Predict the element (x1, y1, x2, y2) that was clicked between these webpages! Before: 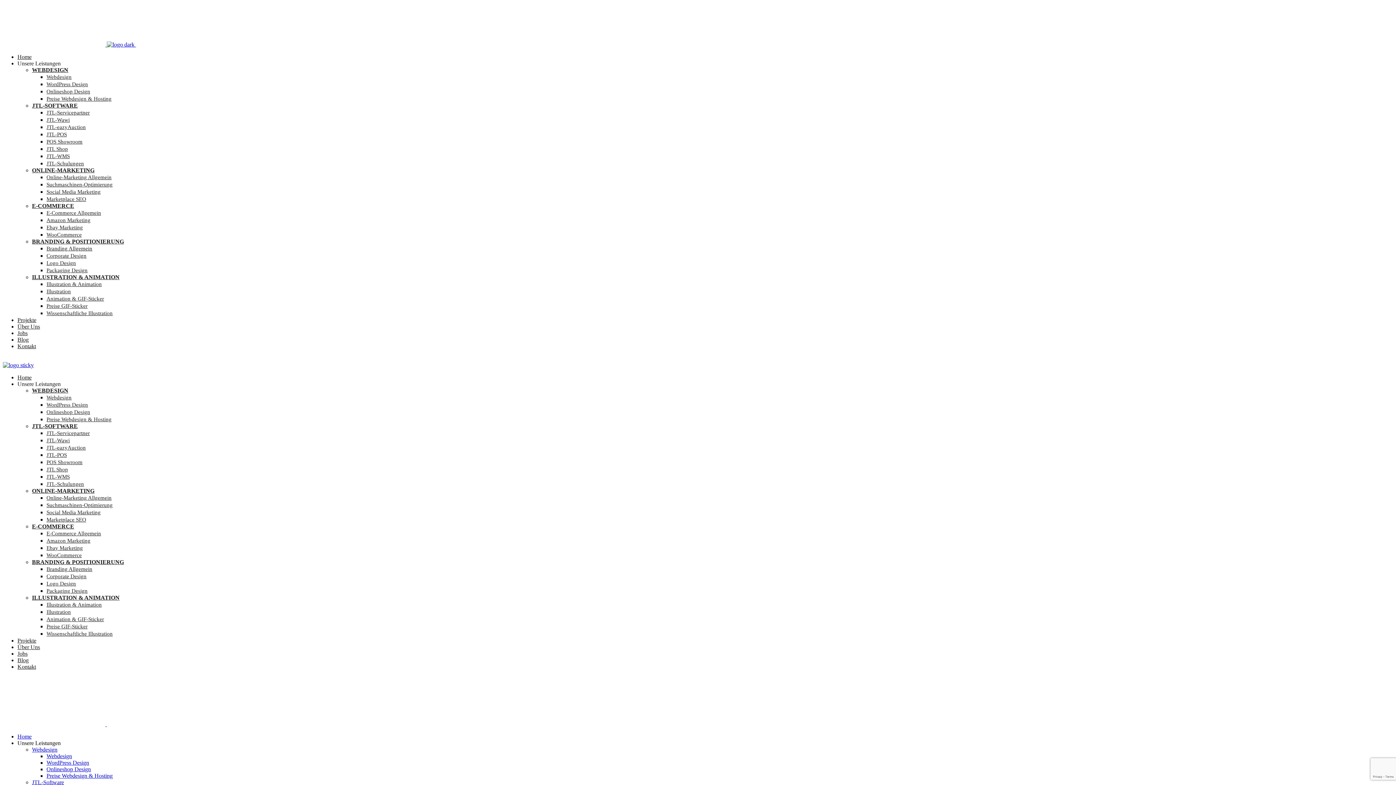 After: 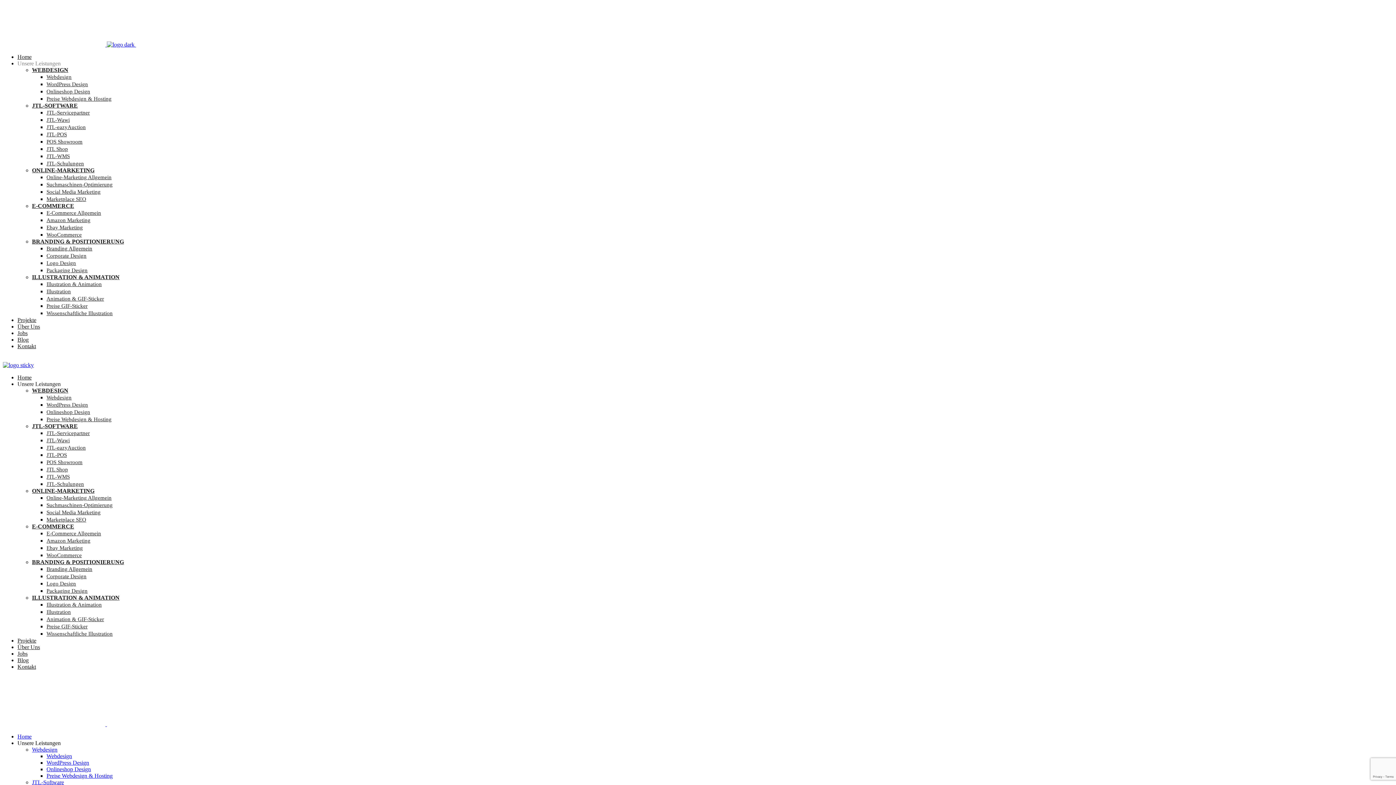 Action: bbox: (17, 60, 60, 66) label: Unsere Leistungen